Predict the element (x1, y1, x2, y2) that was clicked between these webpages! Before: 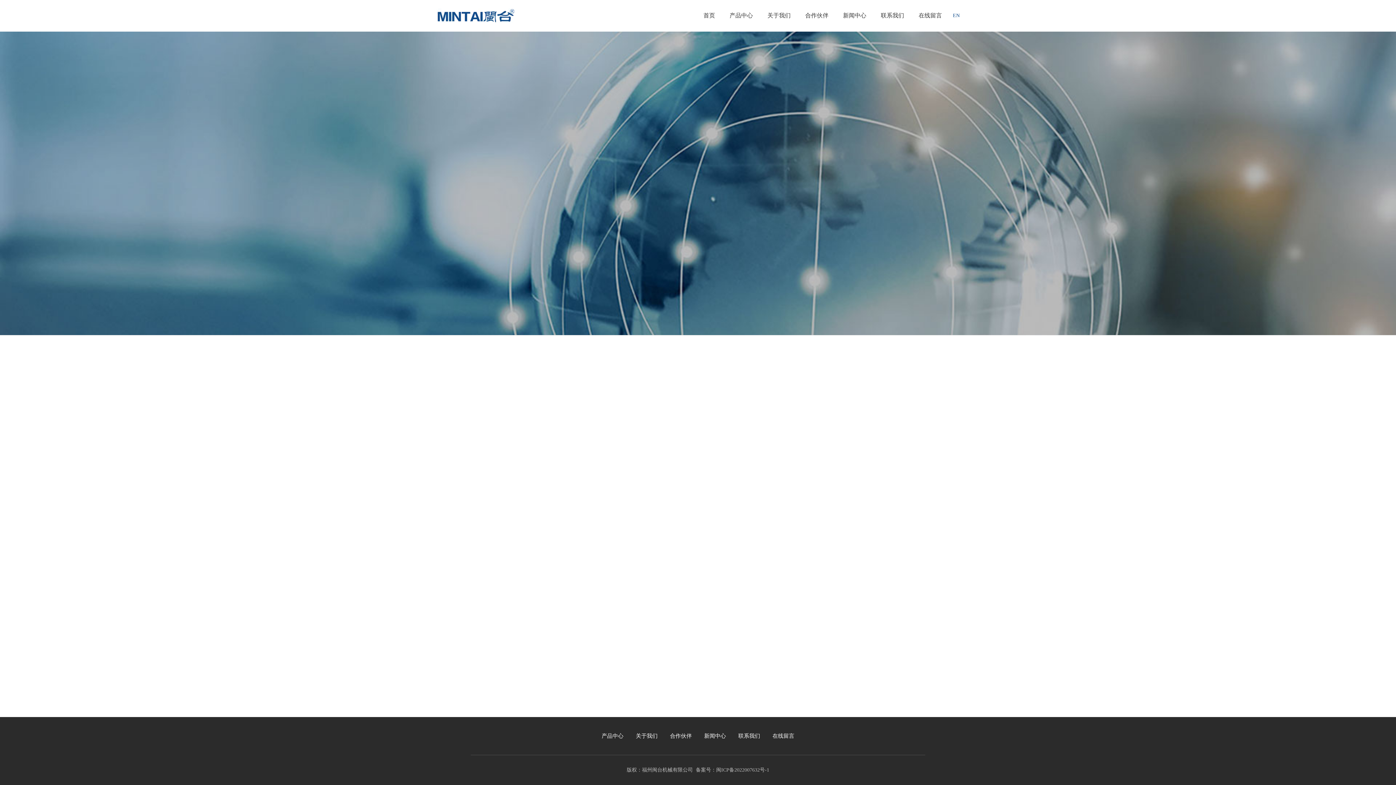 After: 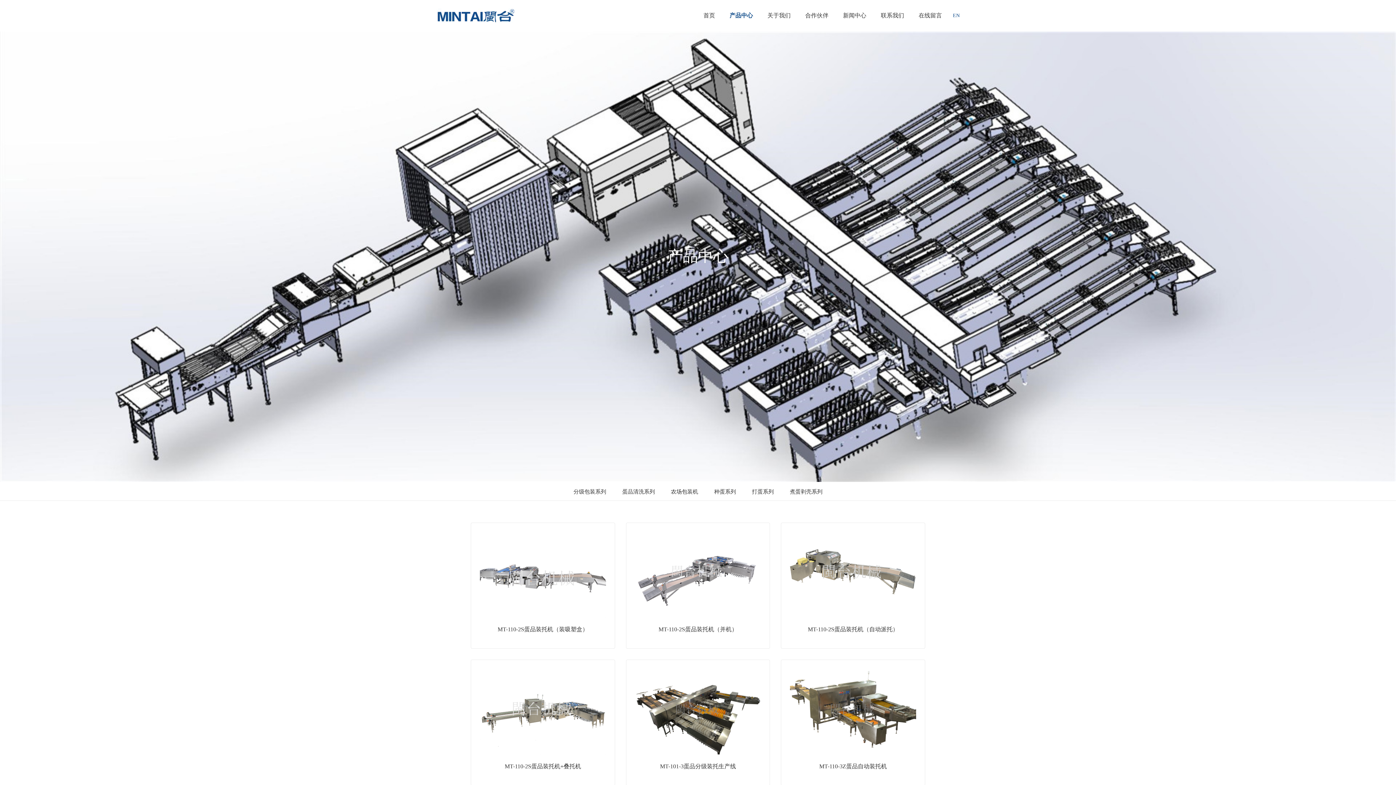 Action: bbox: (729, 12, 753, 18) label: 产品中心